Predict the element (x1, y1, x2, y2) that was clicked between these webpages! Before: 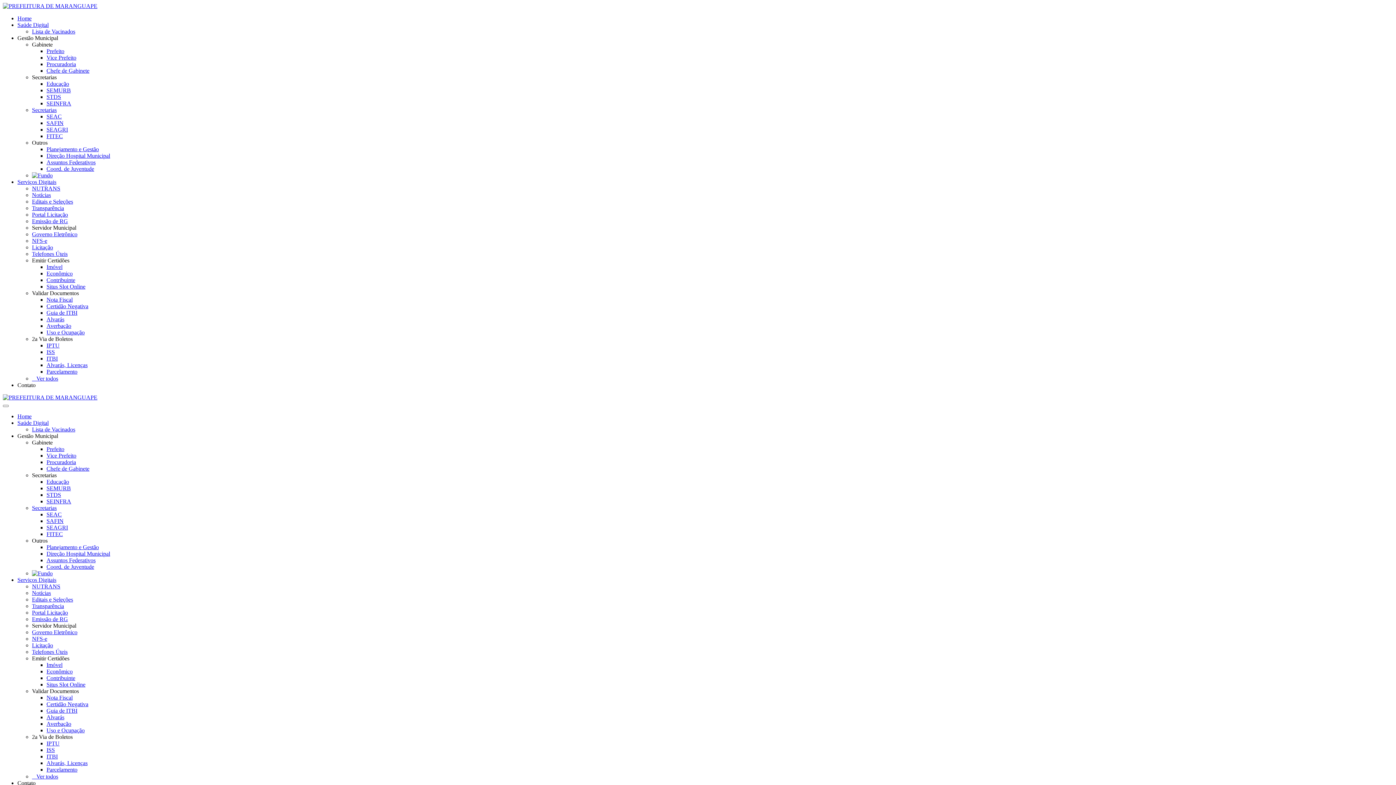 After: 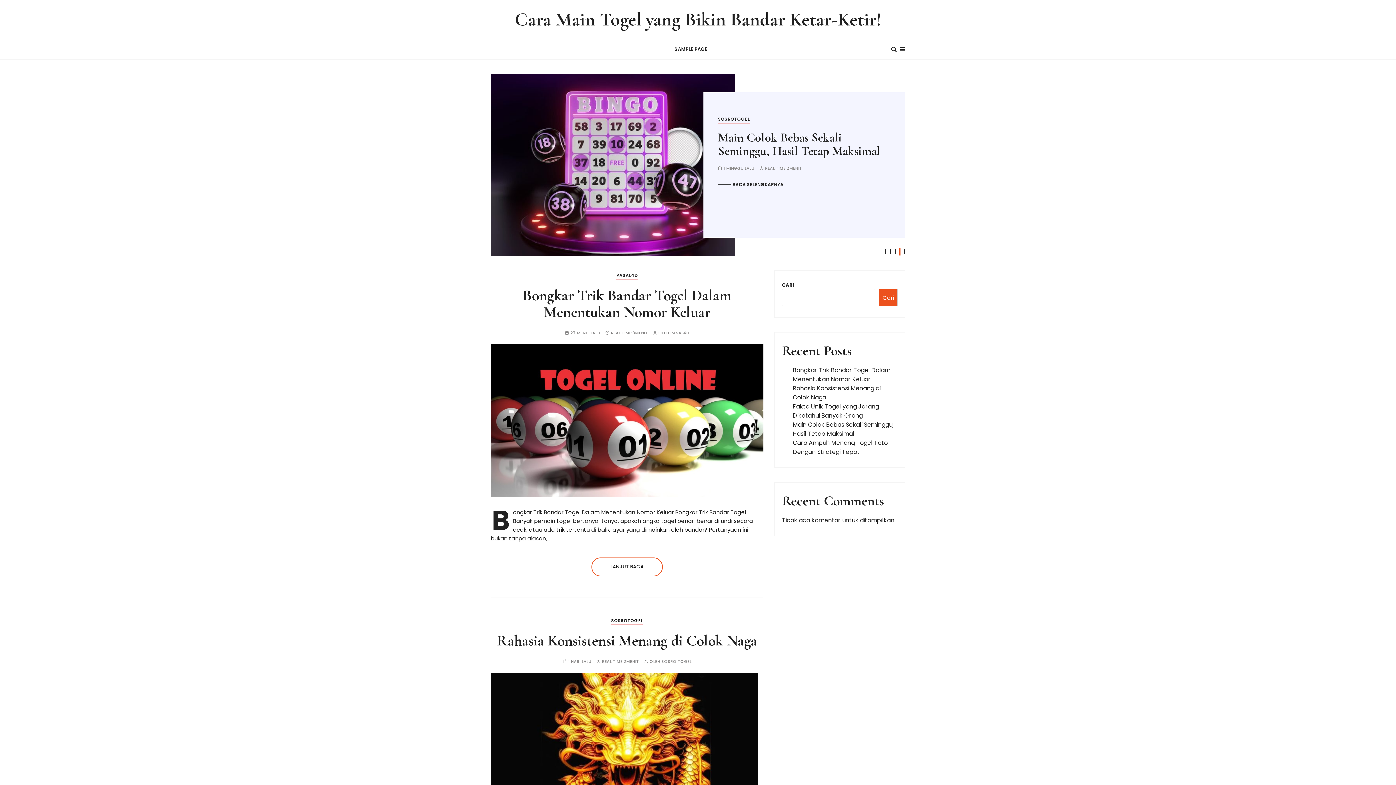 Action: bbox: (46, 283, 85, 289) label: Situs Slot Online